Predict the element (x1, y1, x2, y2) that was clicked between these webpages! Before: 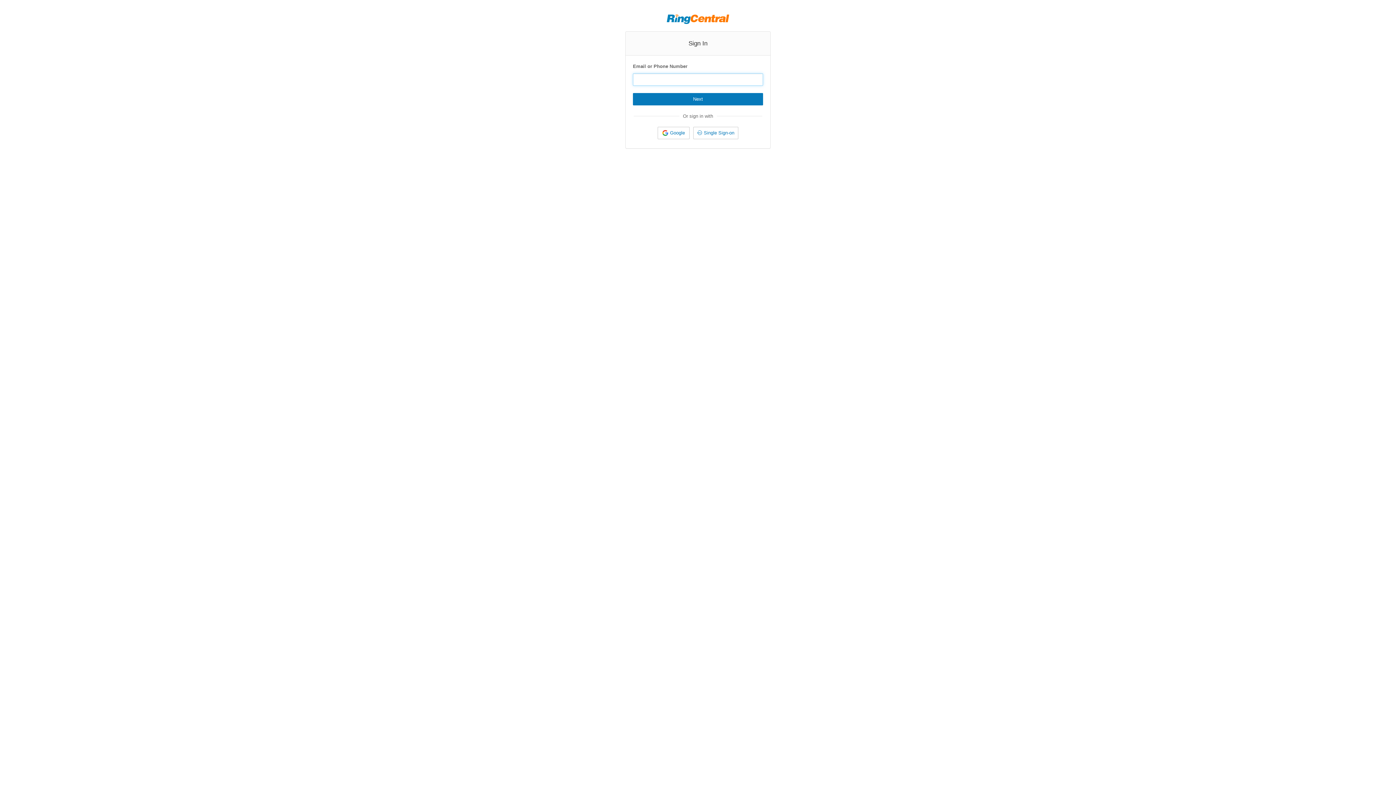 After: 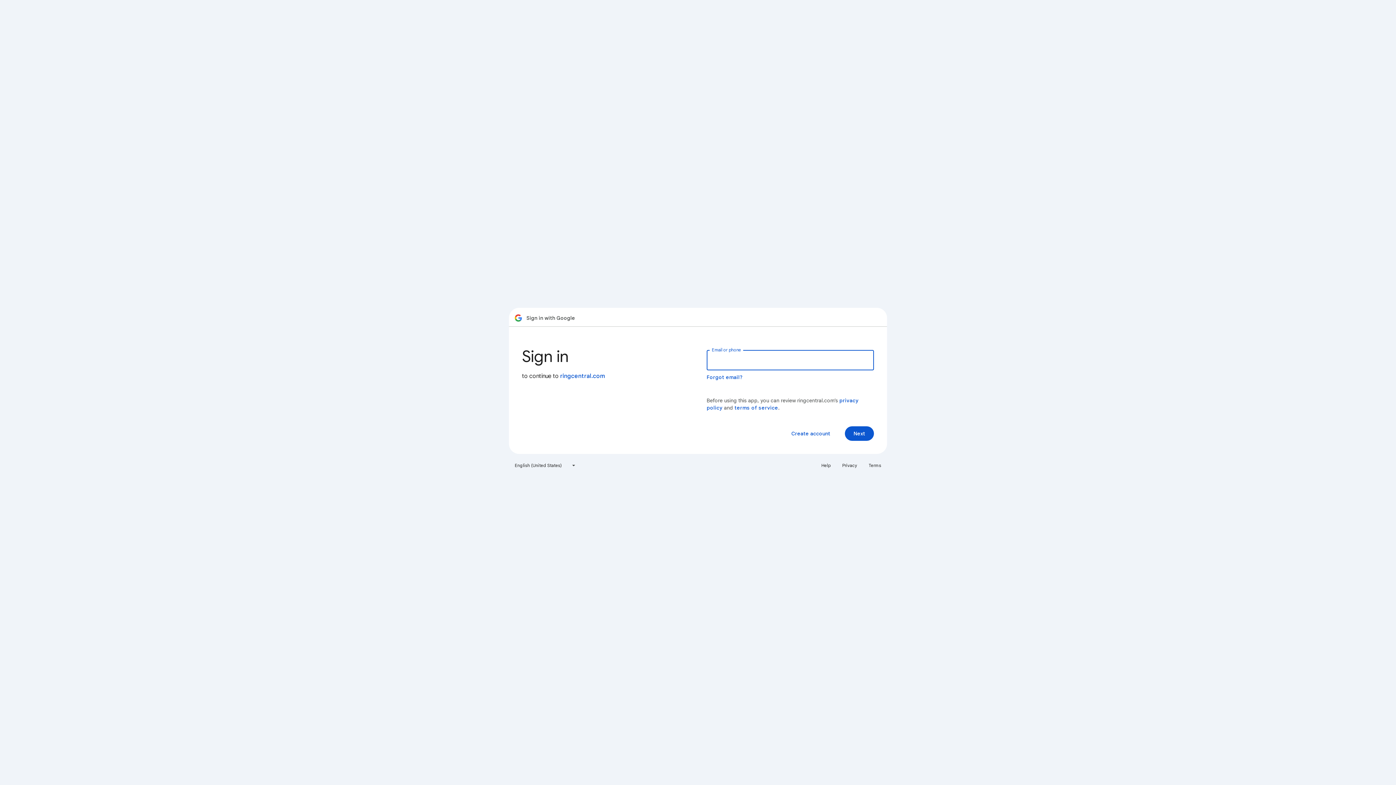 Action: label: Google bbox: (657, 126, 689, 139)